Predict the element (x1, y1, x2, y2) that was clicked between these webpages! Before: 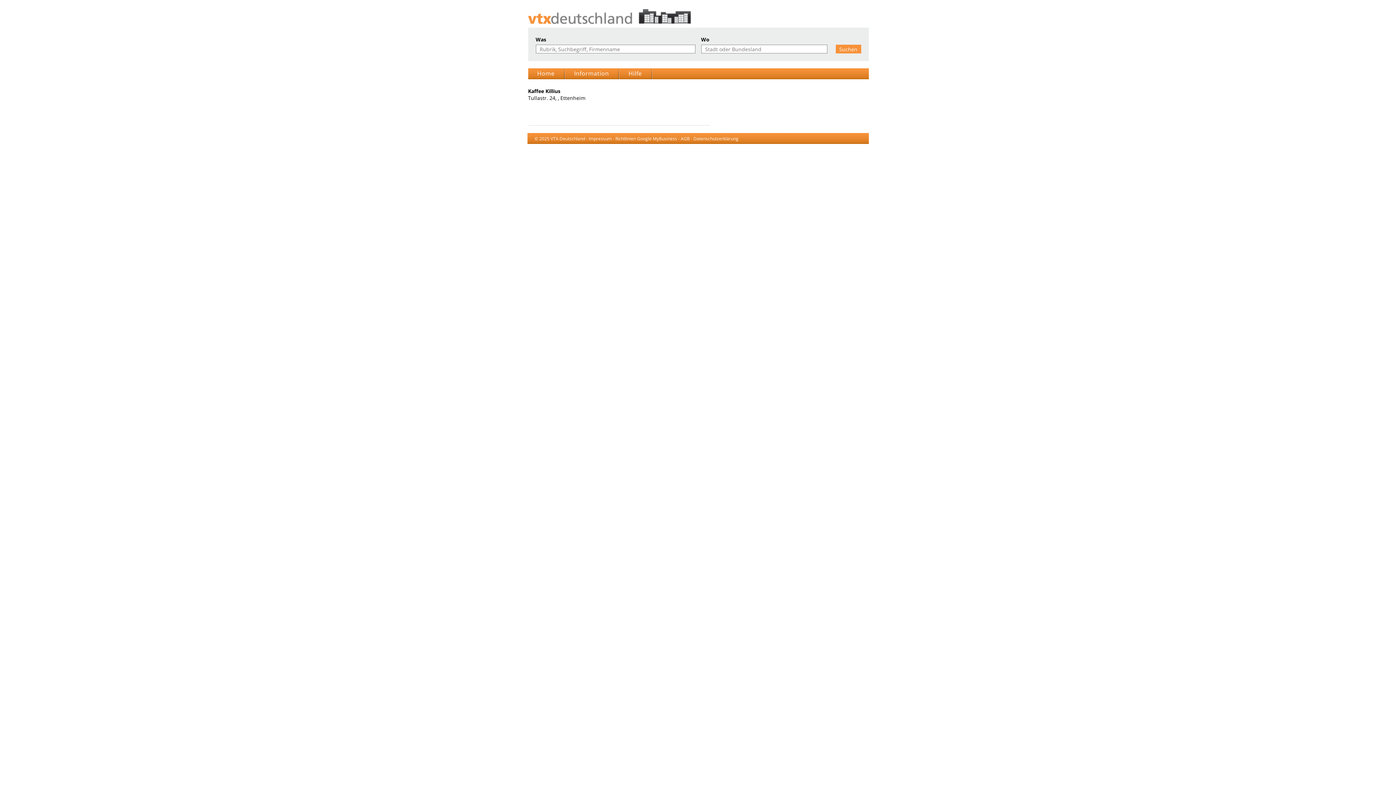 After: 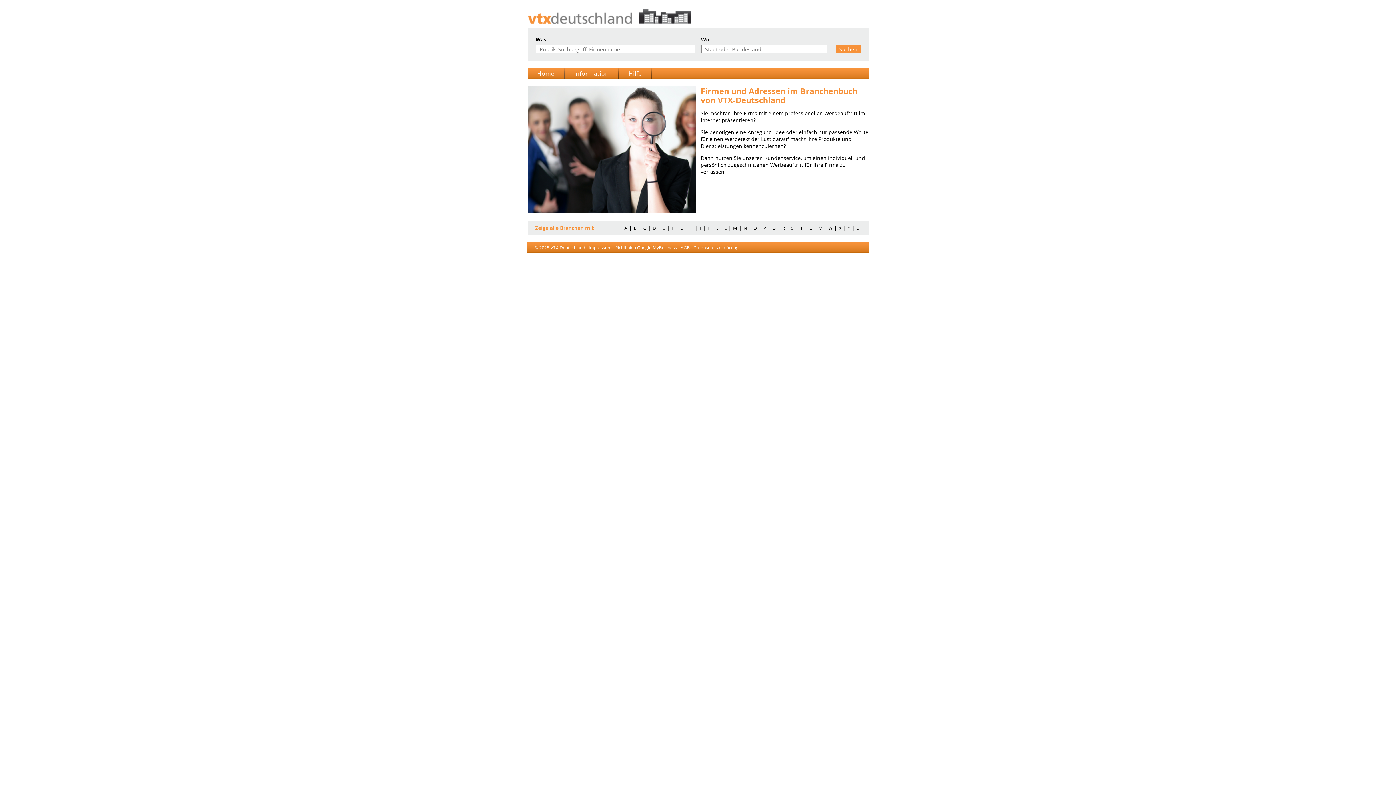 Action: label: Home bbox: (537, 69, 554, 77)